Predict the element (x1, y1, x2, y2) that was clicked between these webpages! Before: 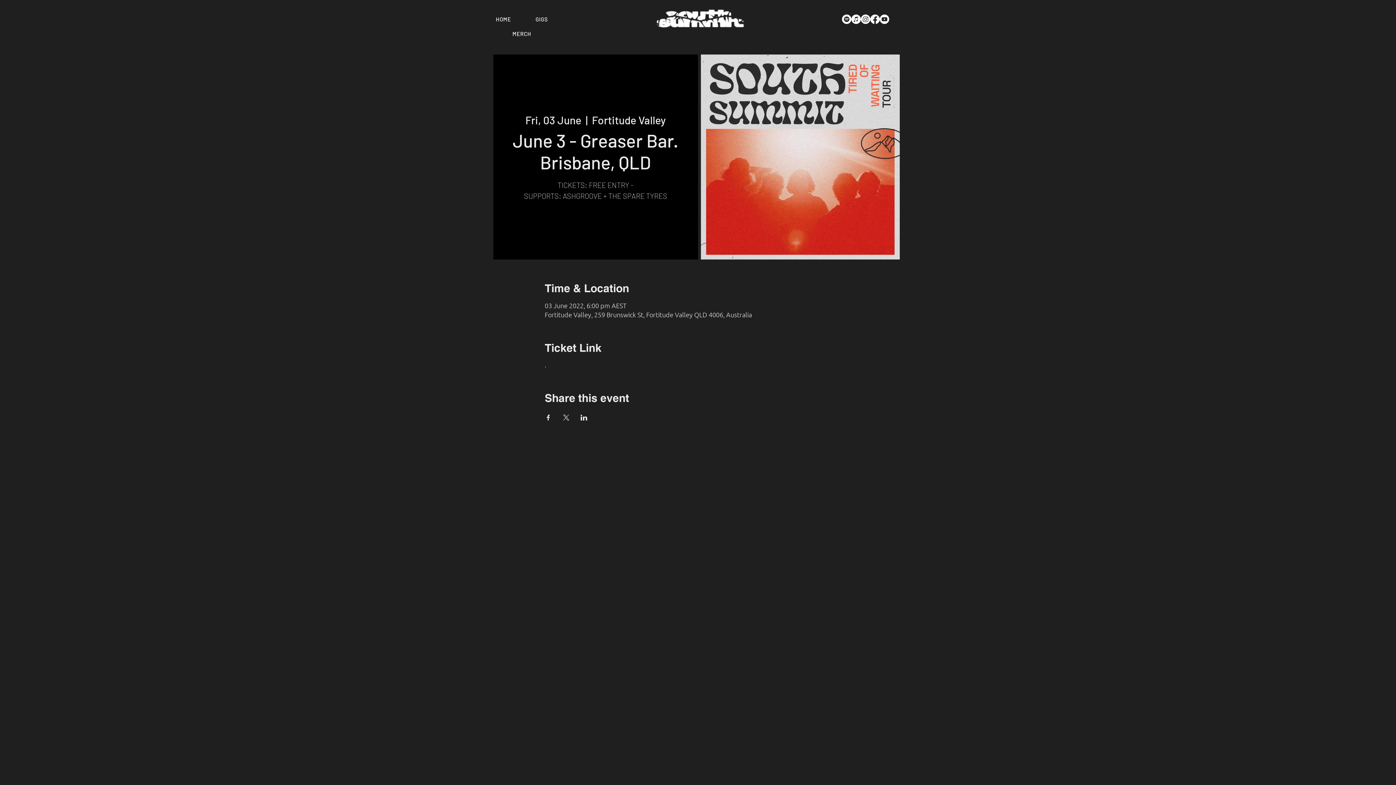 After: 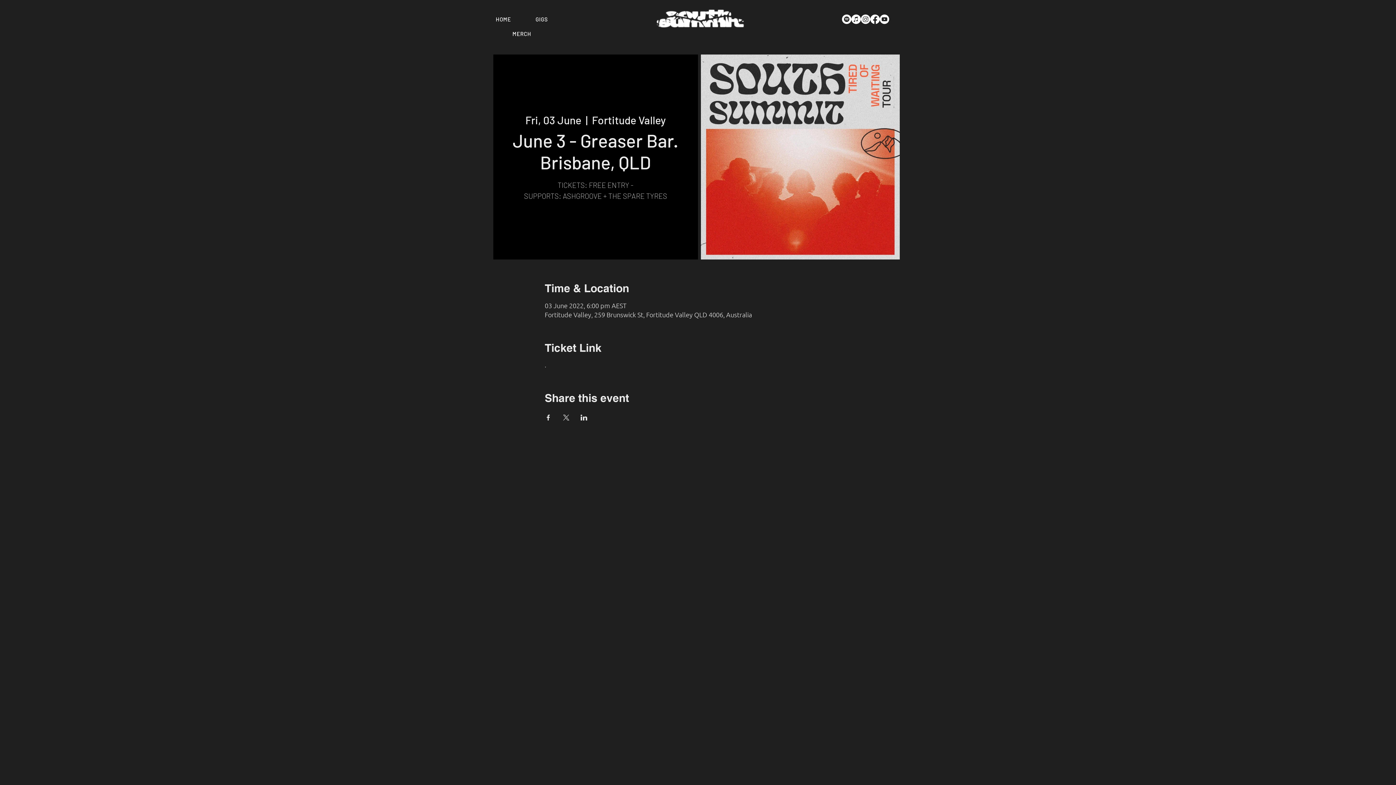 Action: bbox: (861, 14, 870, 24) label: Instagram